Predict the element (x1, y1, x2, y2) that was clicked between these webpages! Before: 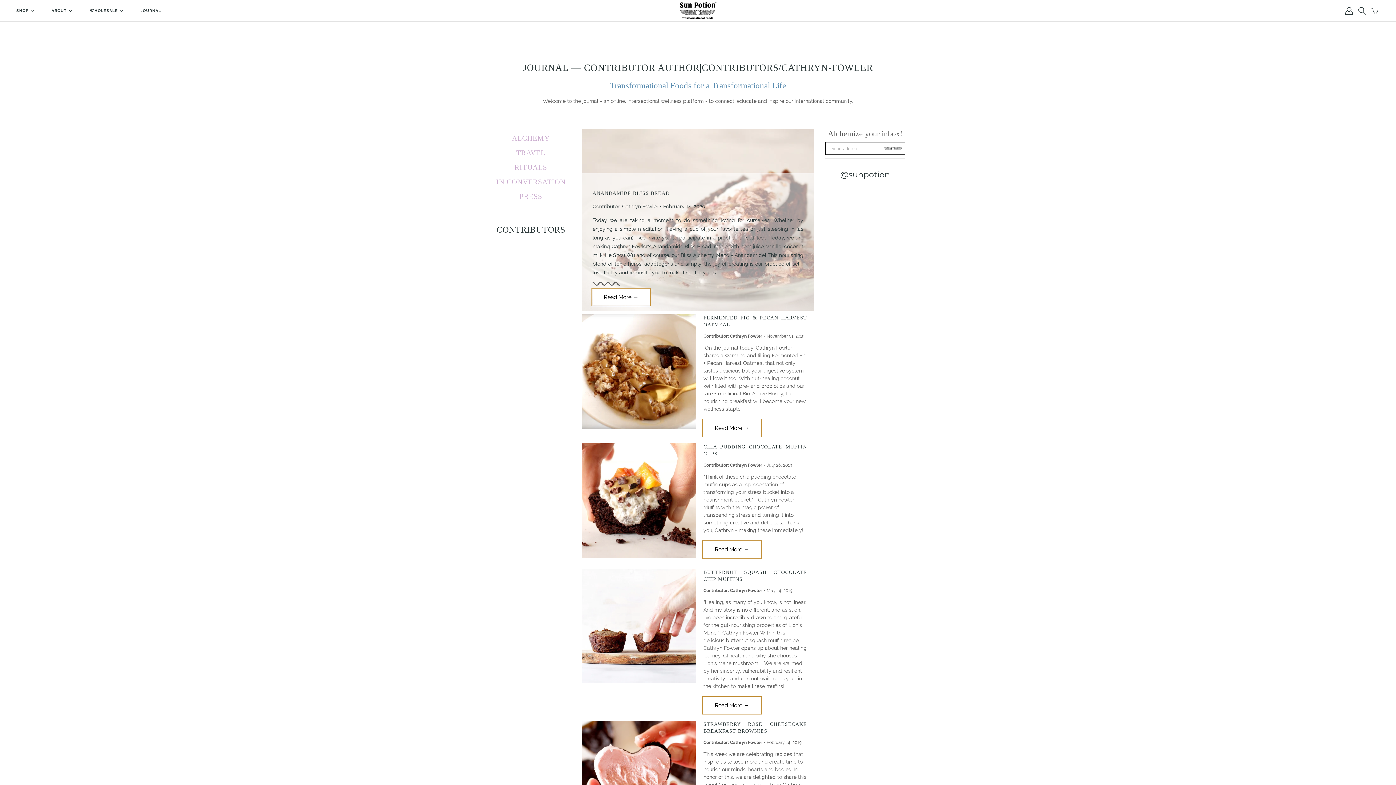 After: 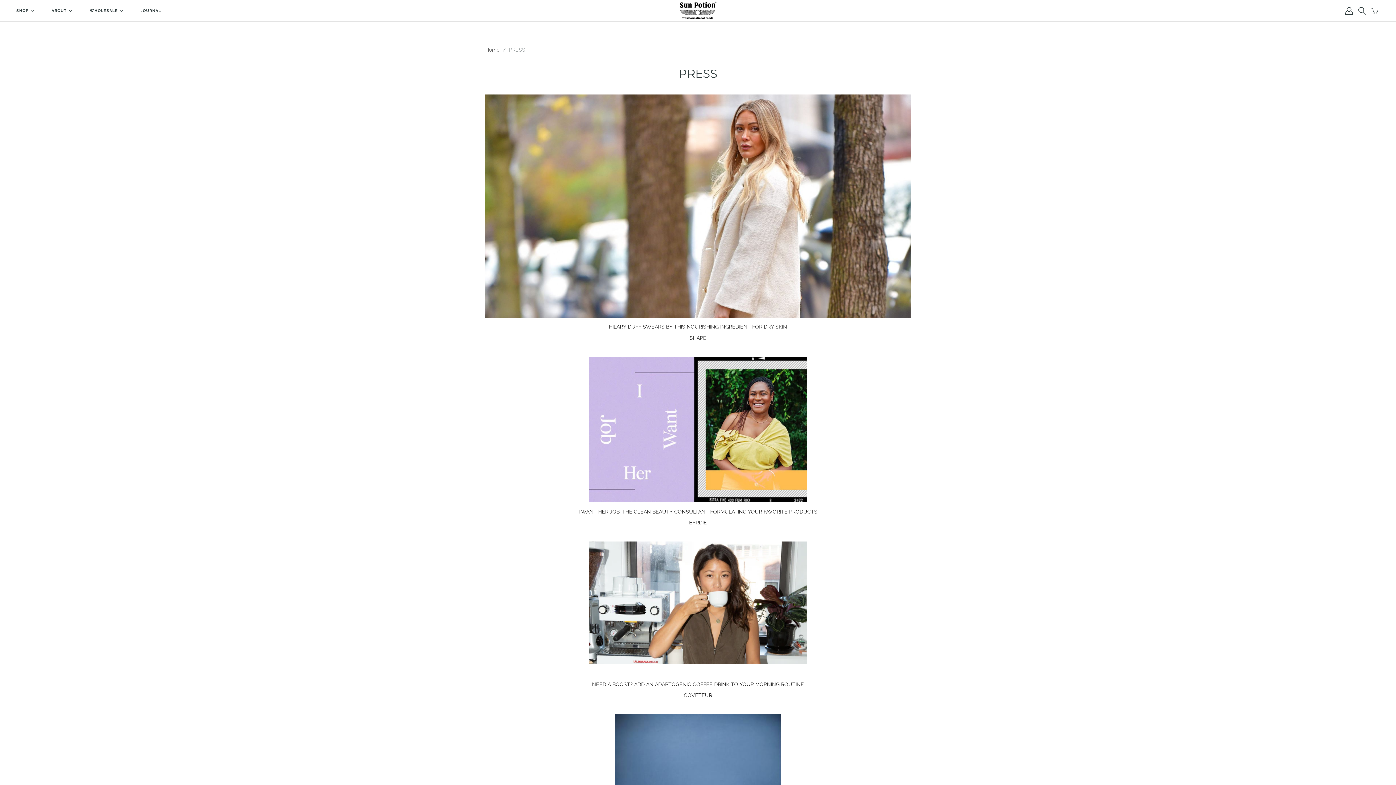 Action: label: PRESS bbox: (519, 192, 542, 200)